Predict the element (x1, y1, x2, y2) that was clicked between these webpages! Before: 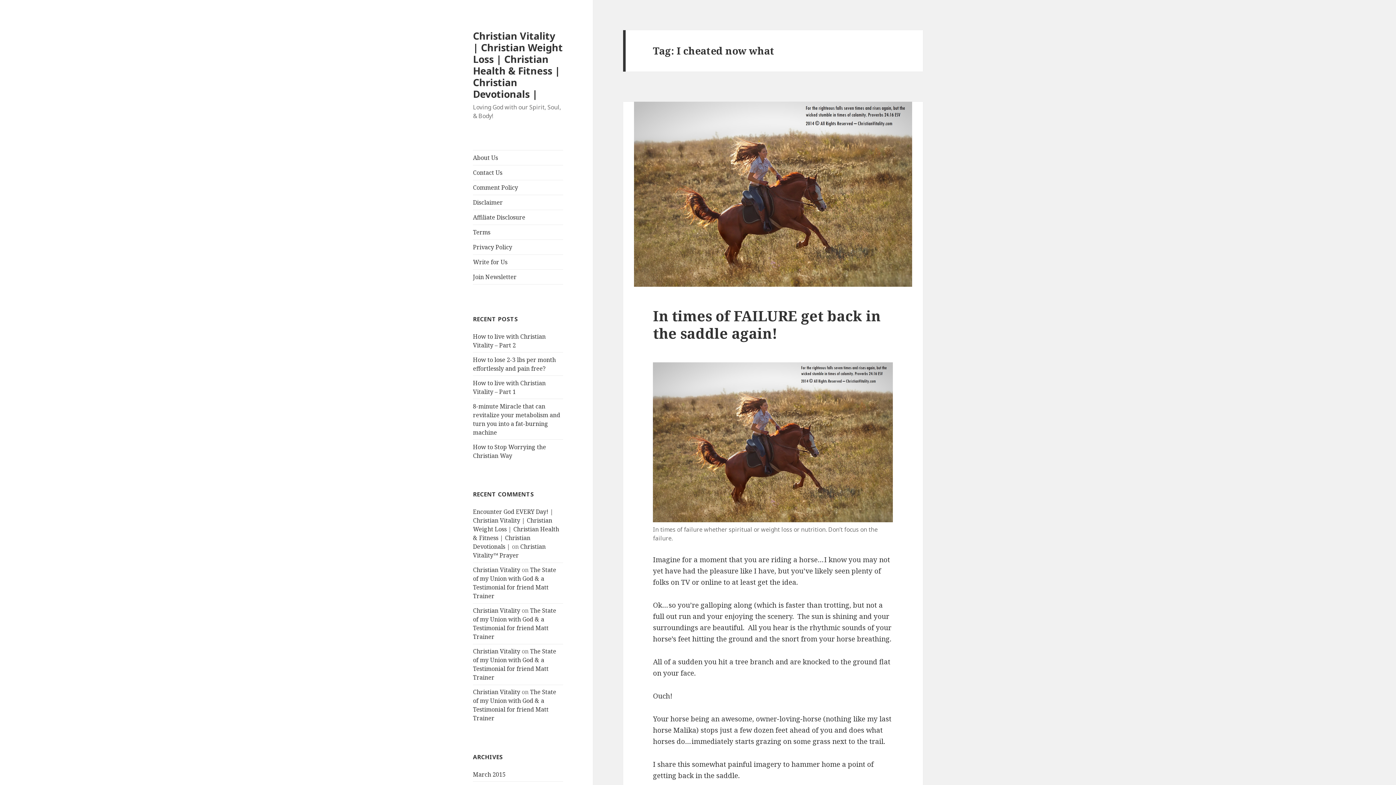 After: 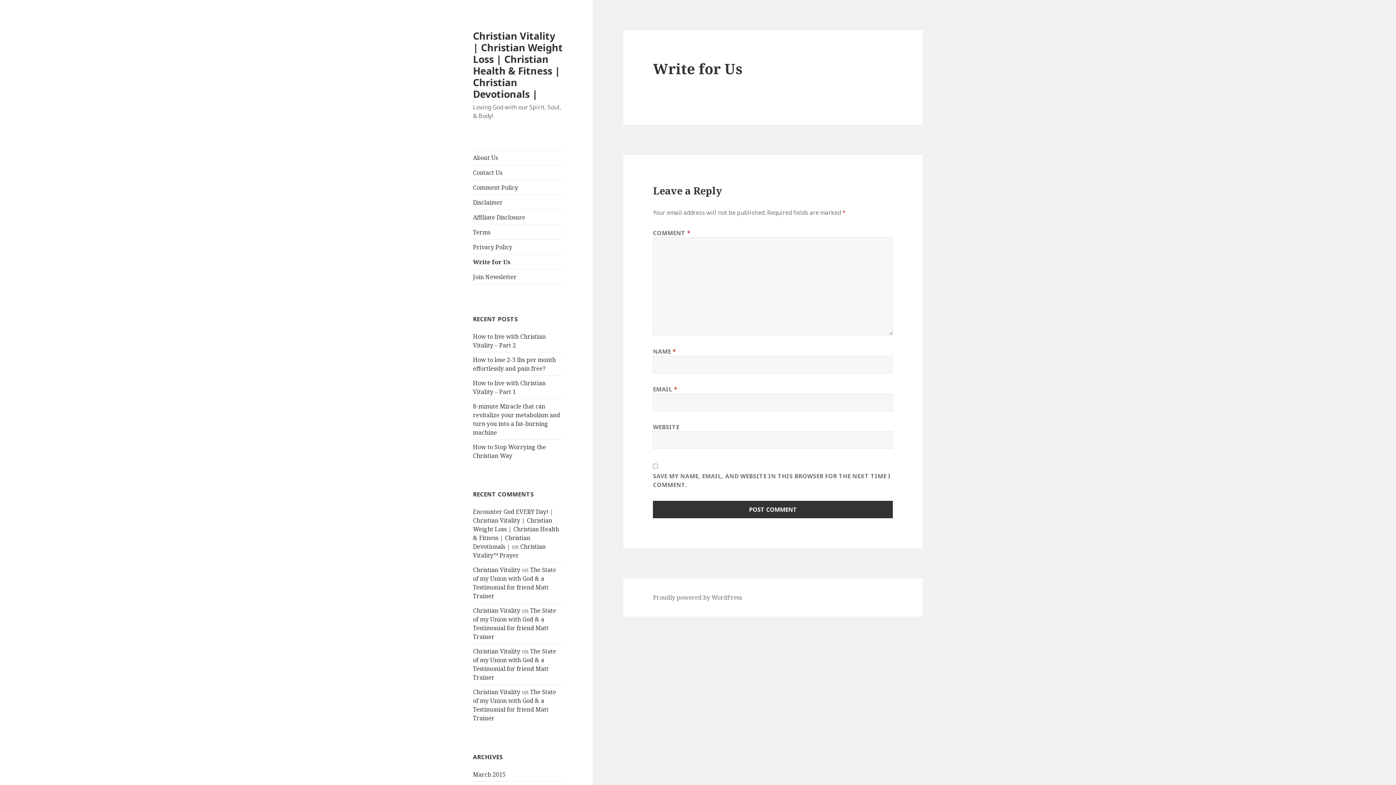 Action: label: Write for Us bbox: (473, 254, 563, 269)